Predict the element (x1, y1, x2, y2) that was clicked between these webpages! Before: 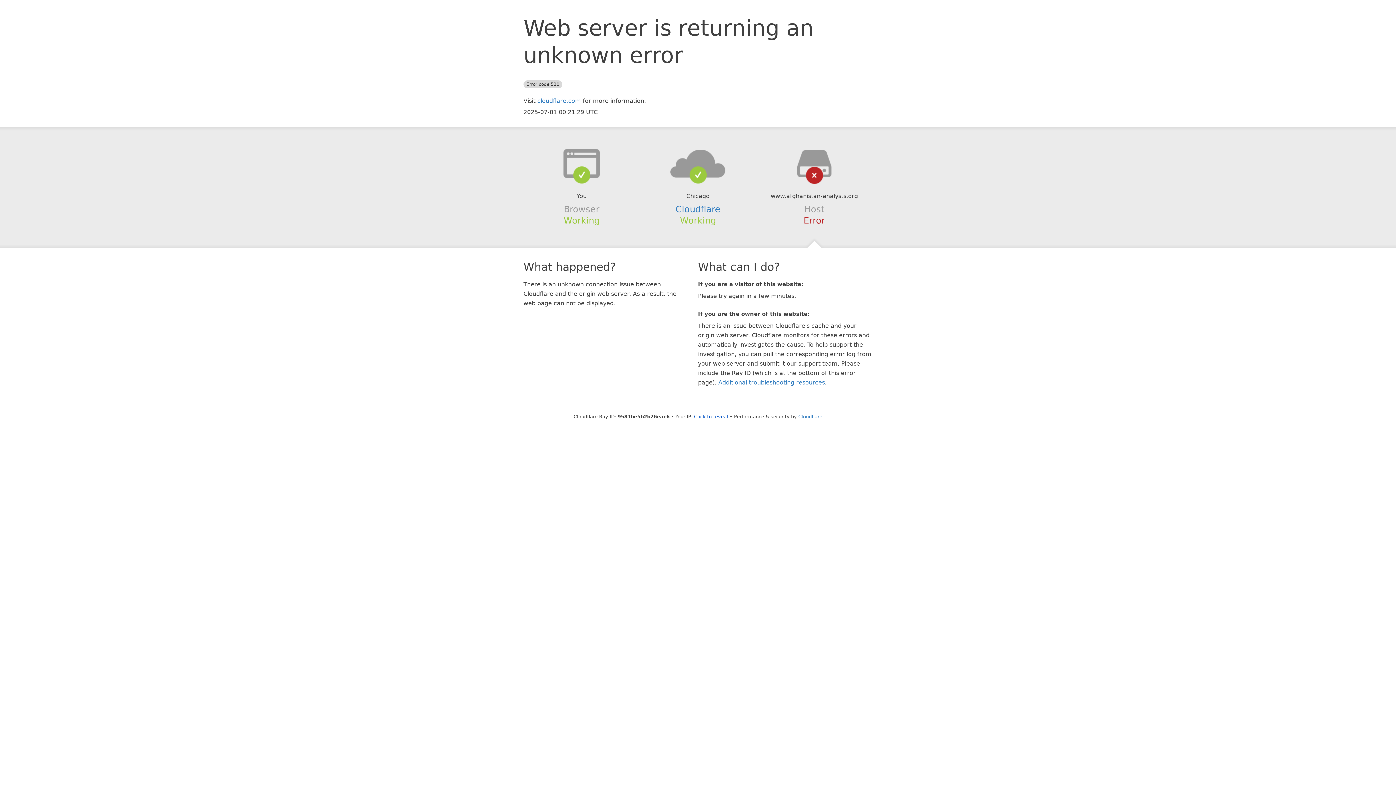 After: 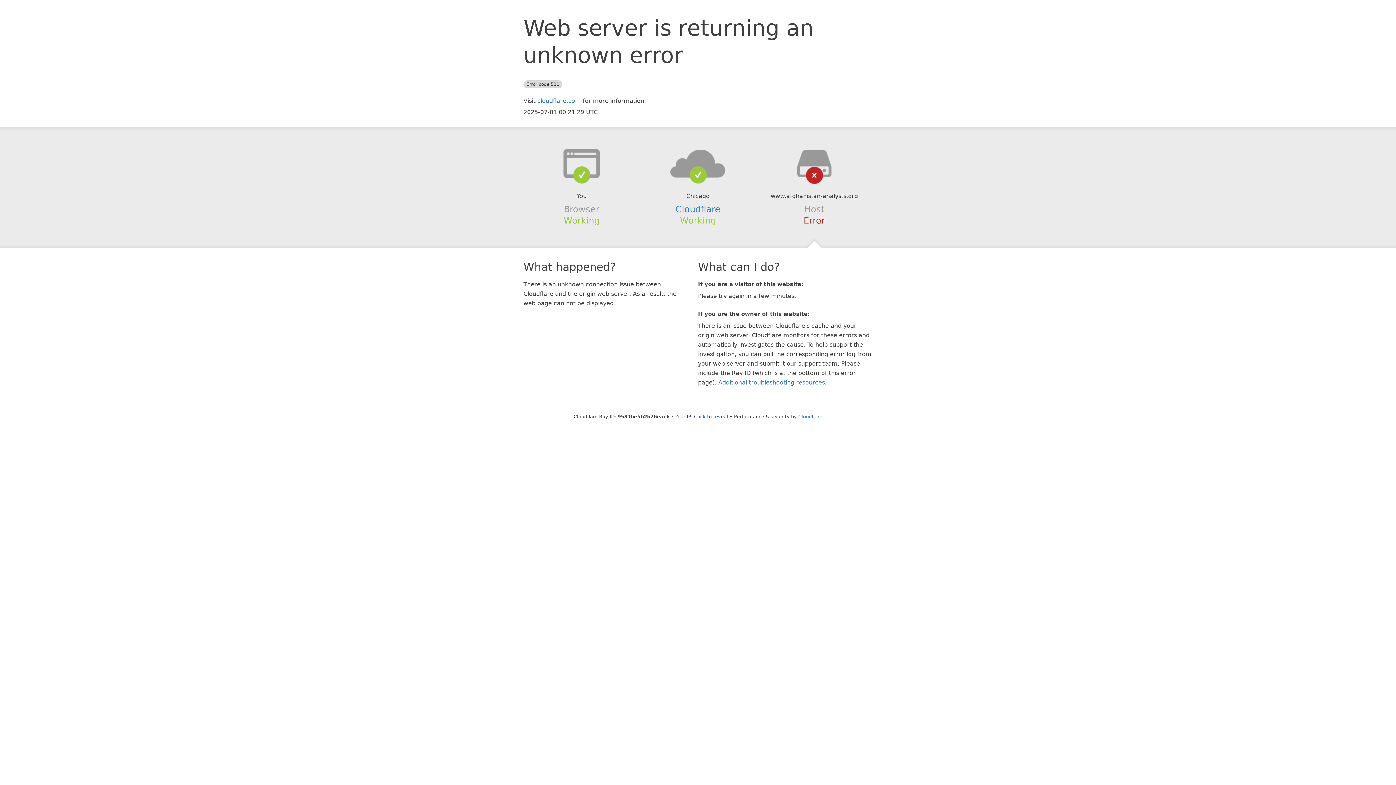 Action: bbox: (639, 148, 756, 178)